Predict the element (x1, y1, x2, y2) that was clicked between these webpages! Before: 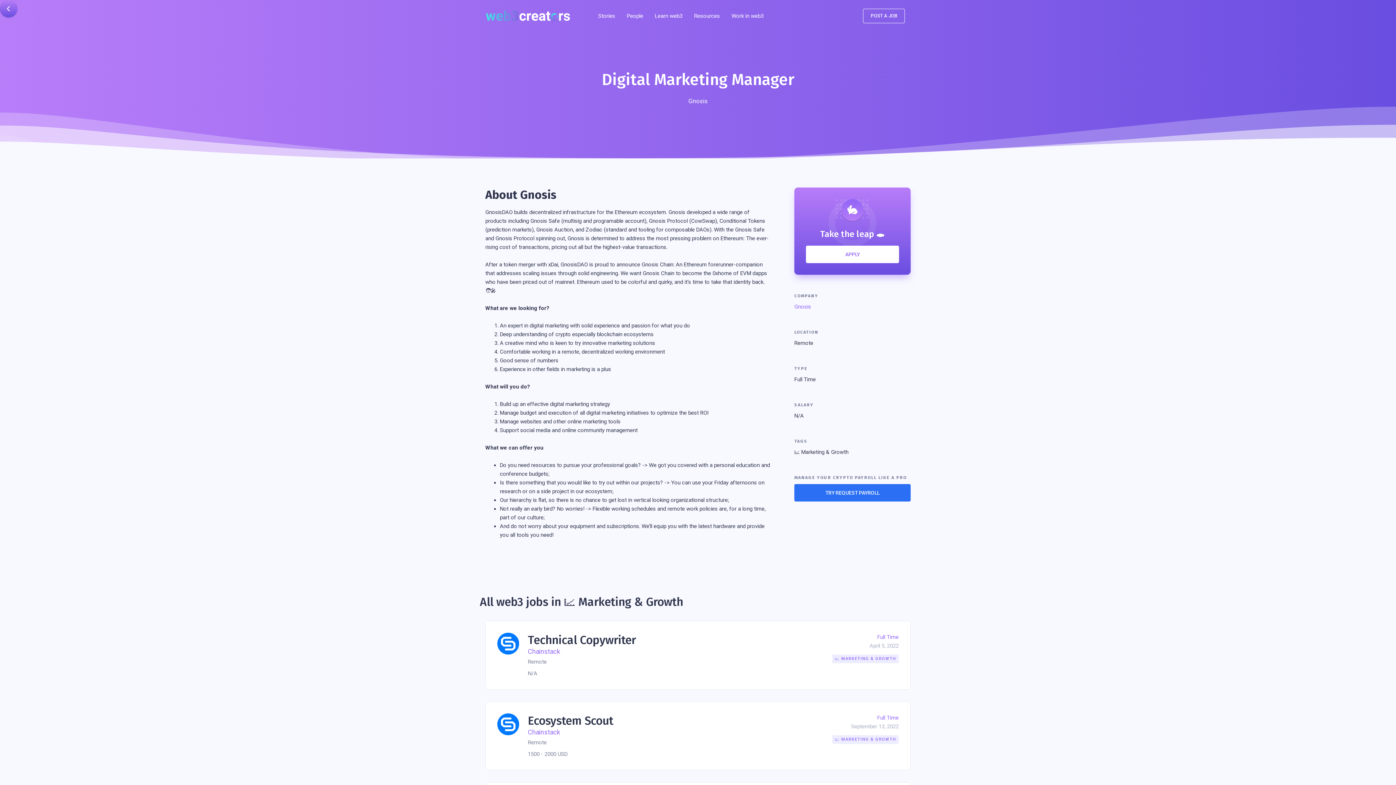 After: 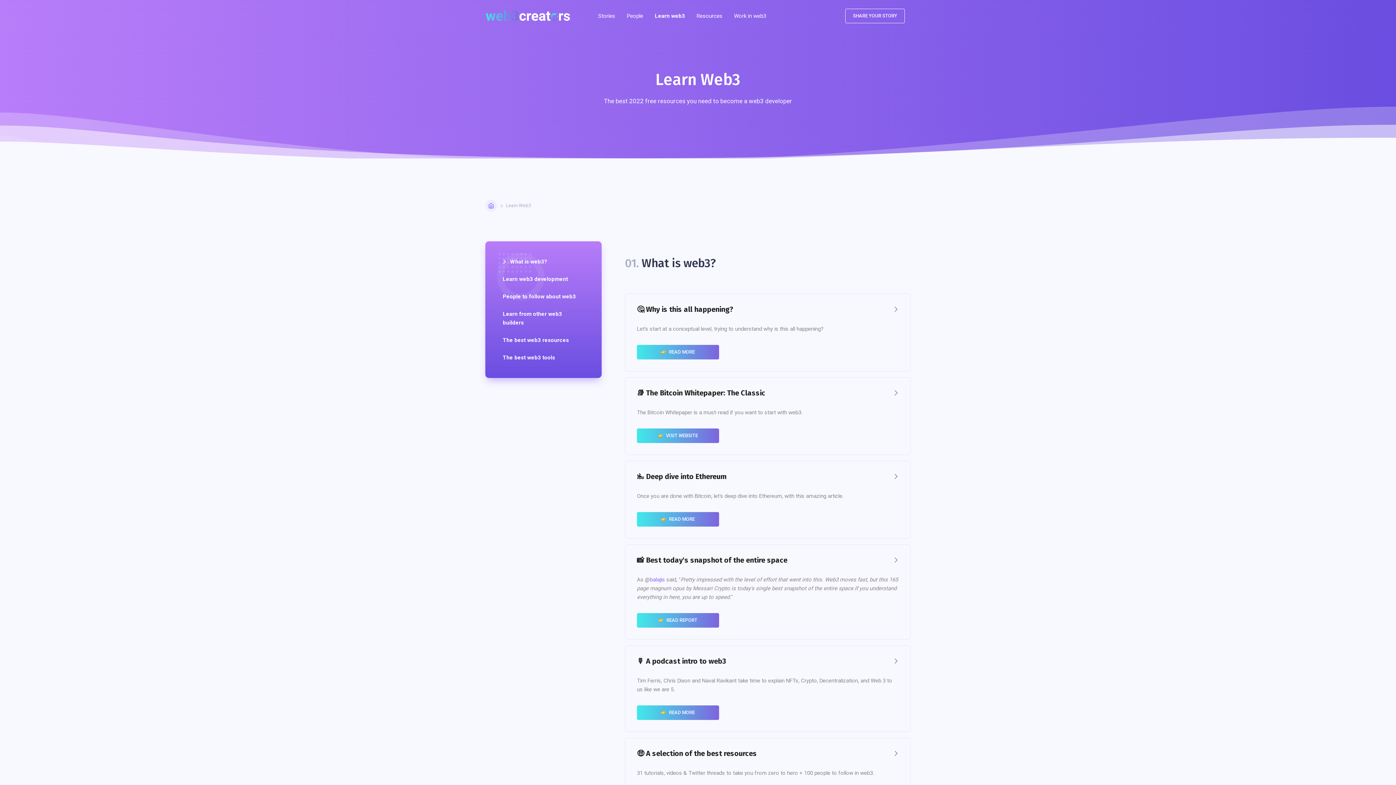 Action: label: Learn web3 bbox: (649, 8, 688, 23)